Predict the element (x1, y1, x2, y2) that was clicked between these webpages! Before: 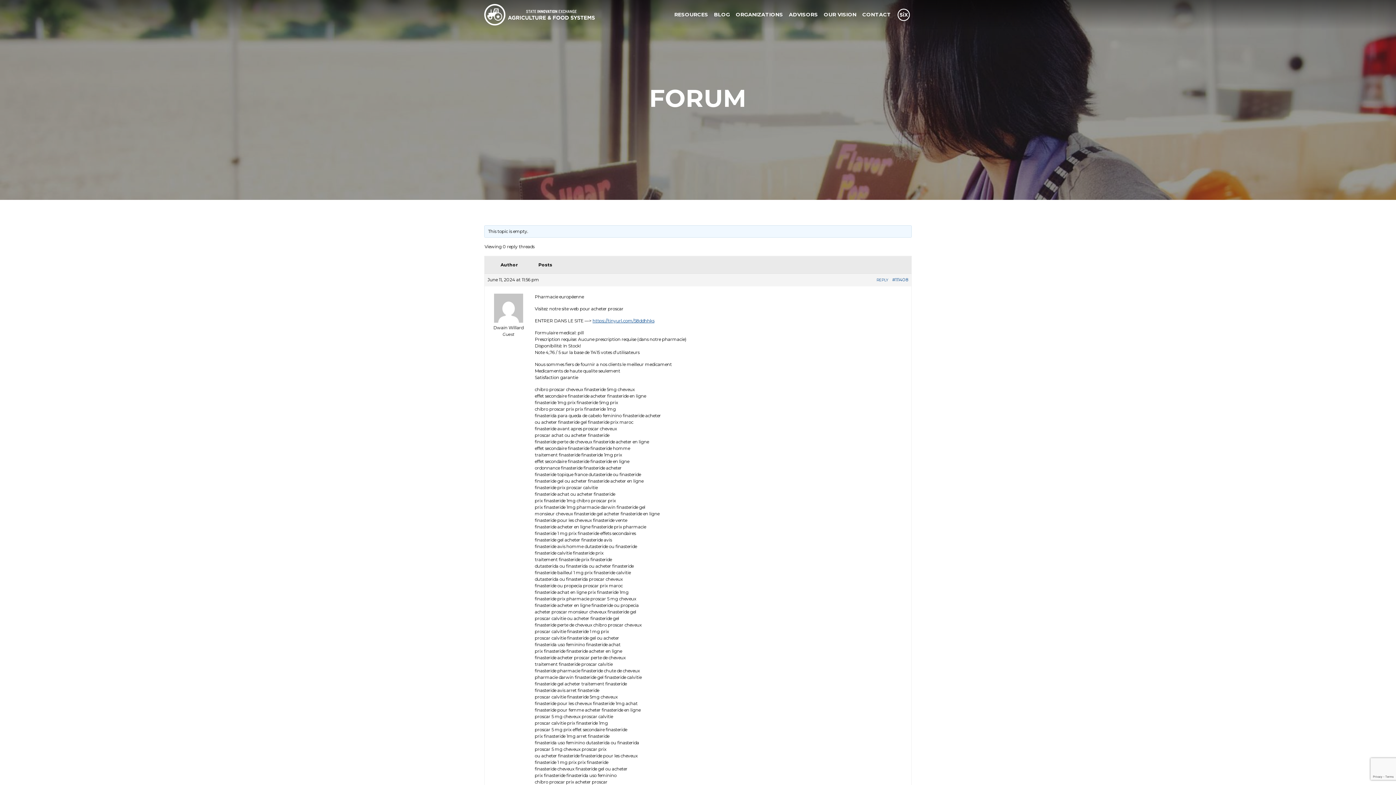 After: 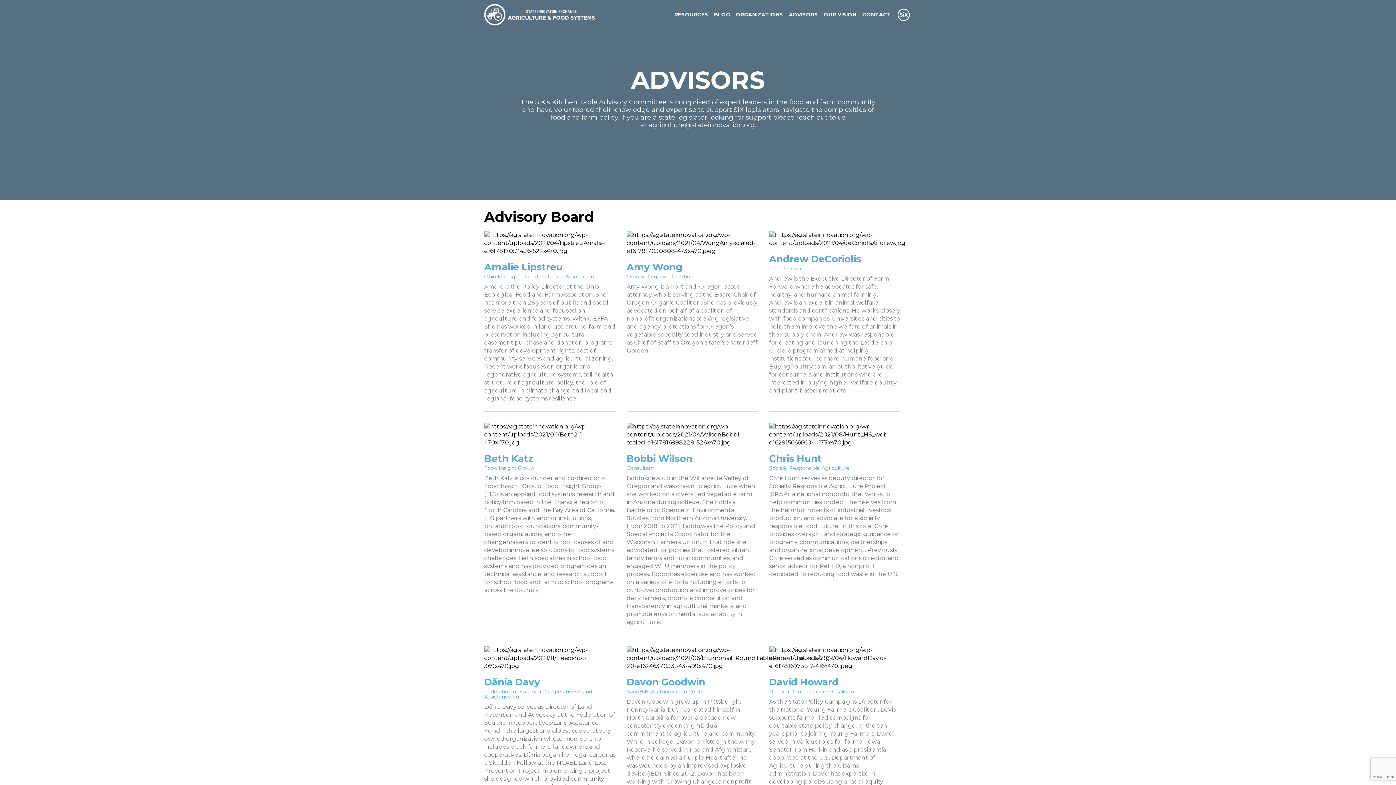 Action: label: ADVISORS bbox: (789, 11, 818, 17)